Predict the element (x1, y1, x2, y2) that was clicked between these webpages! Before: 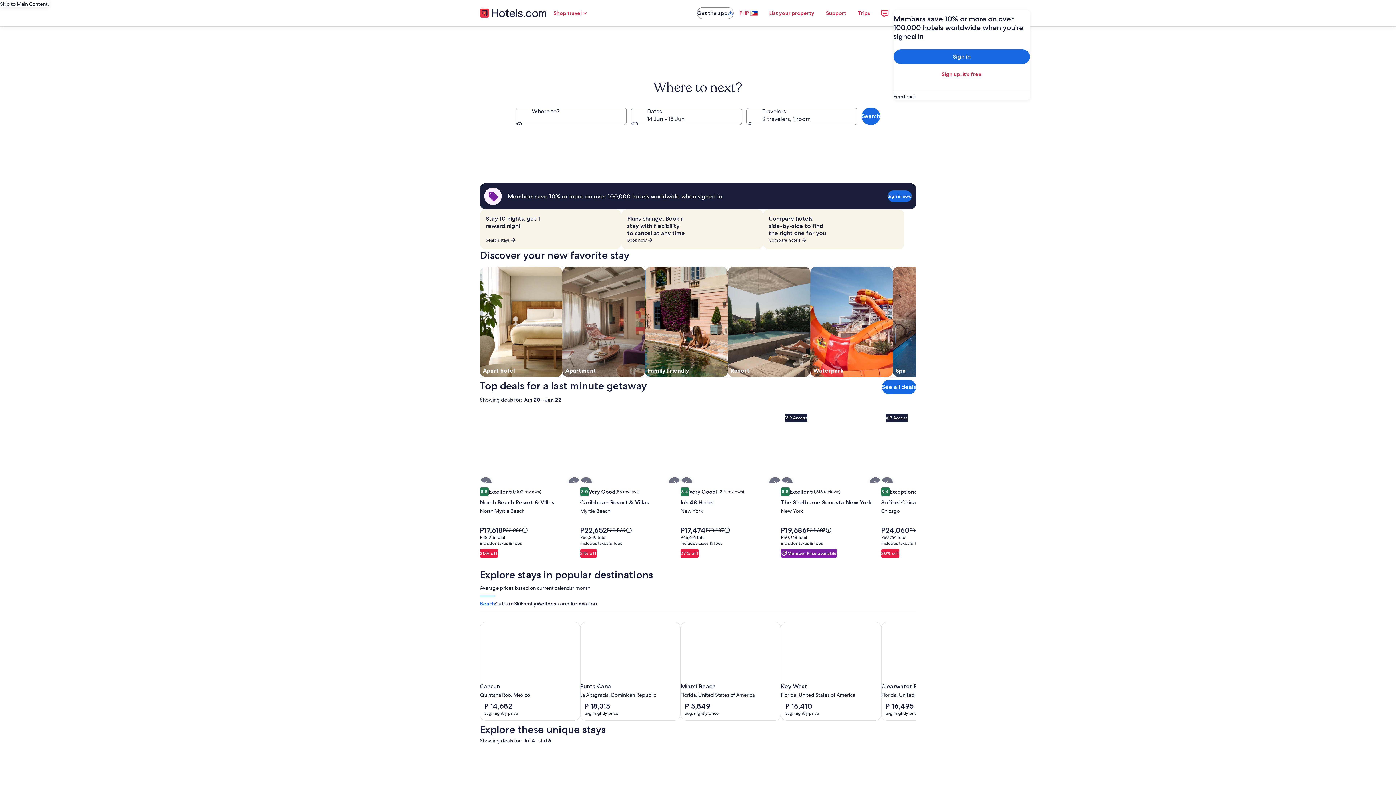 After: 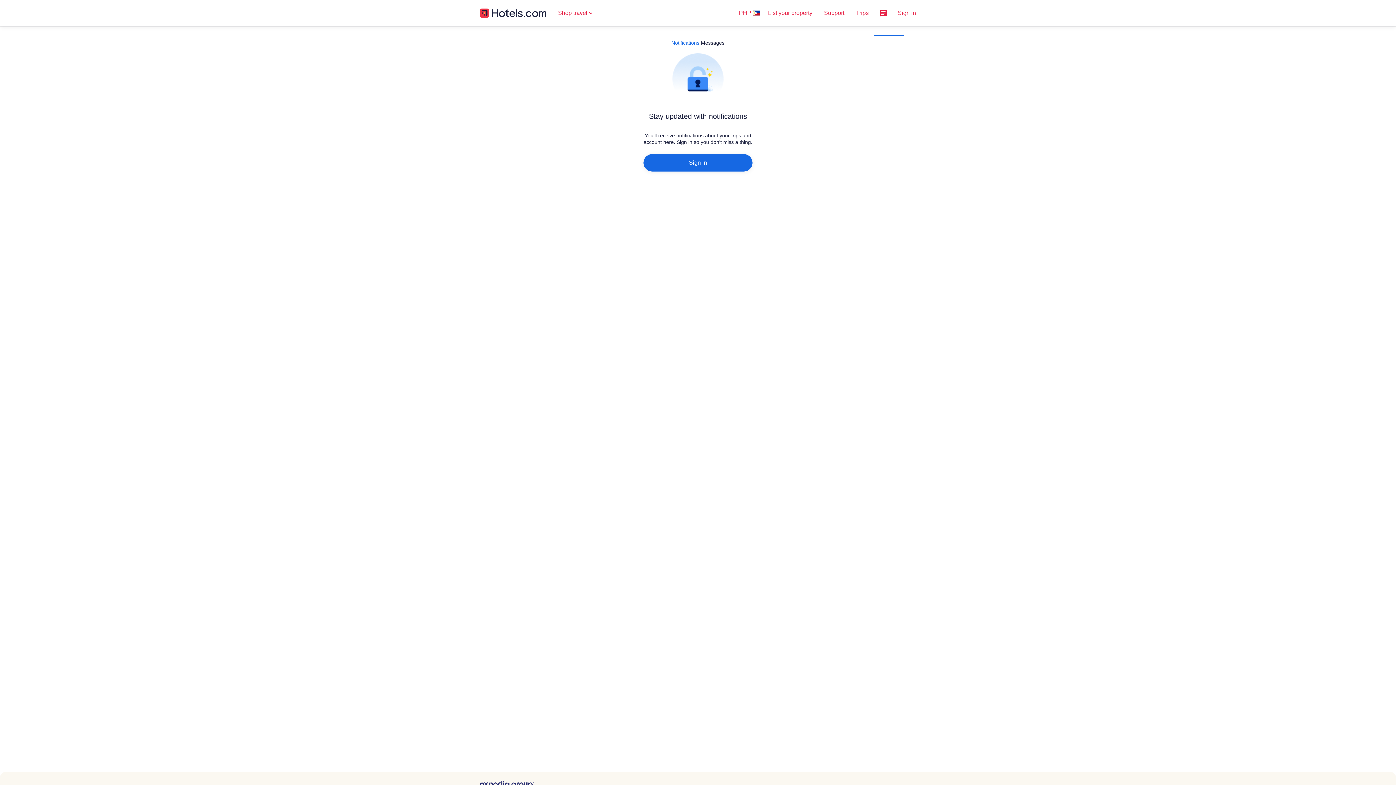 Action: bbox: (876, 4, 893, 21)